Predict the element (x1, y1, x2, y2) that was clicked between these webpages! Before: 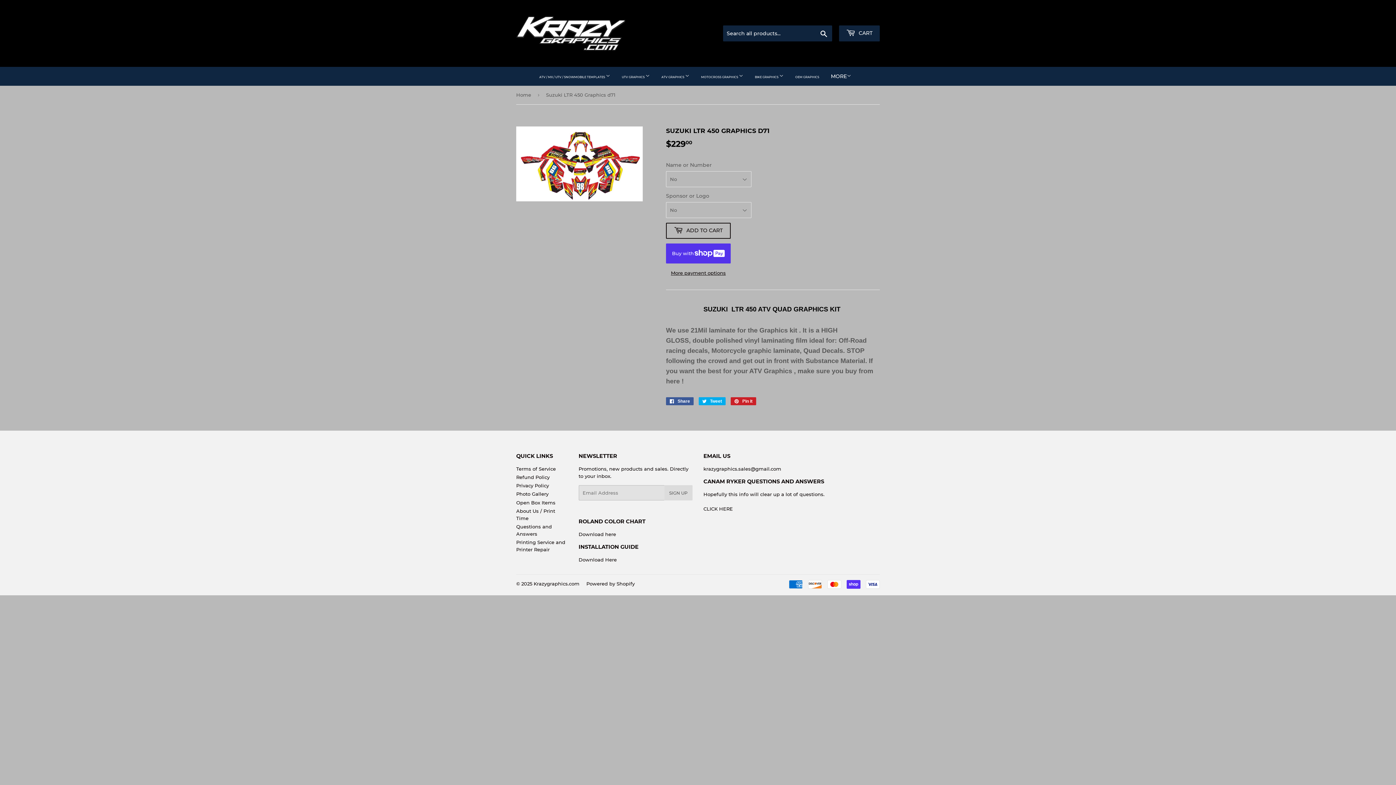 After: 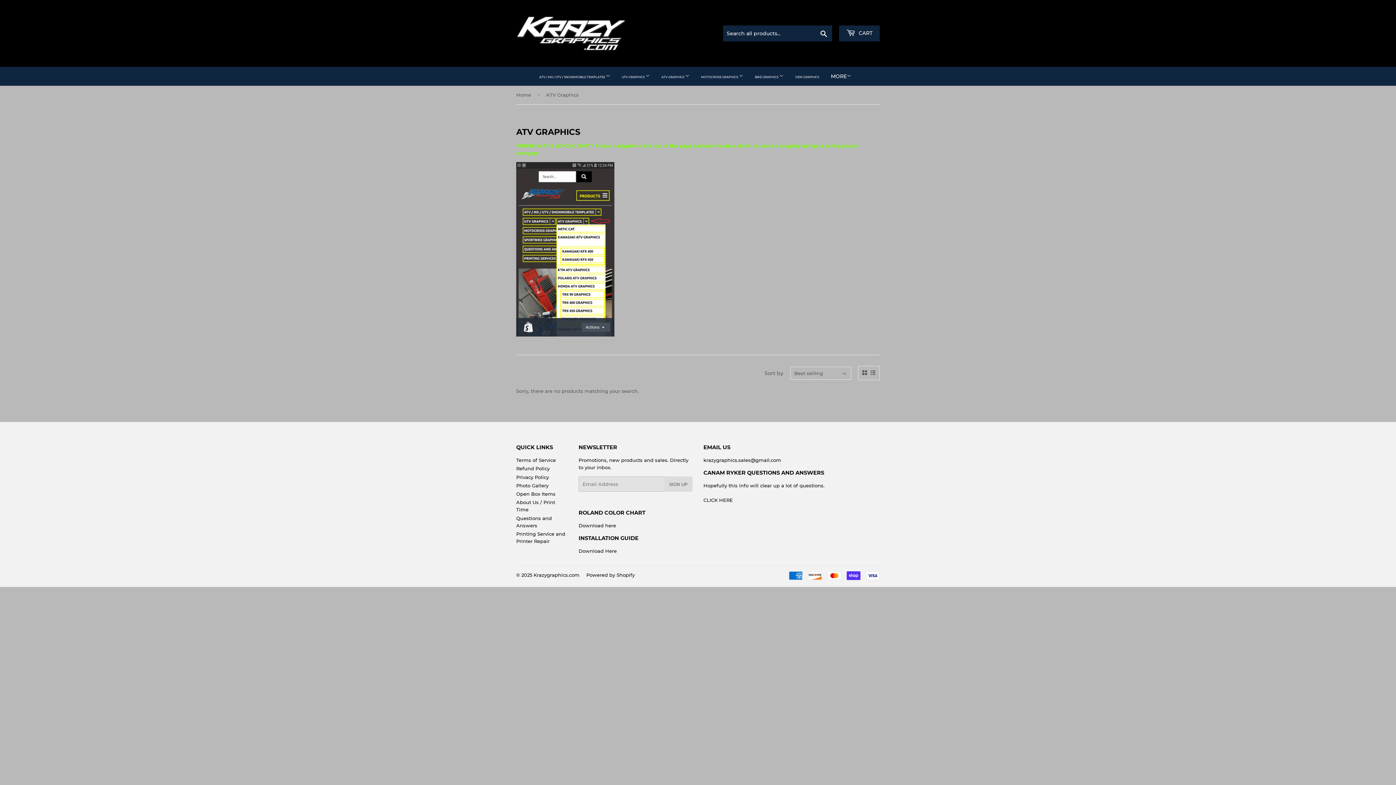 Action: label: ATV GRAPHICS  bbox: (656, 67, 695, 85)